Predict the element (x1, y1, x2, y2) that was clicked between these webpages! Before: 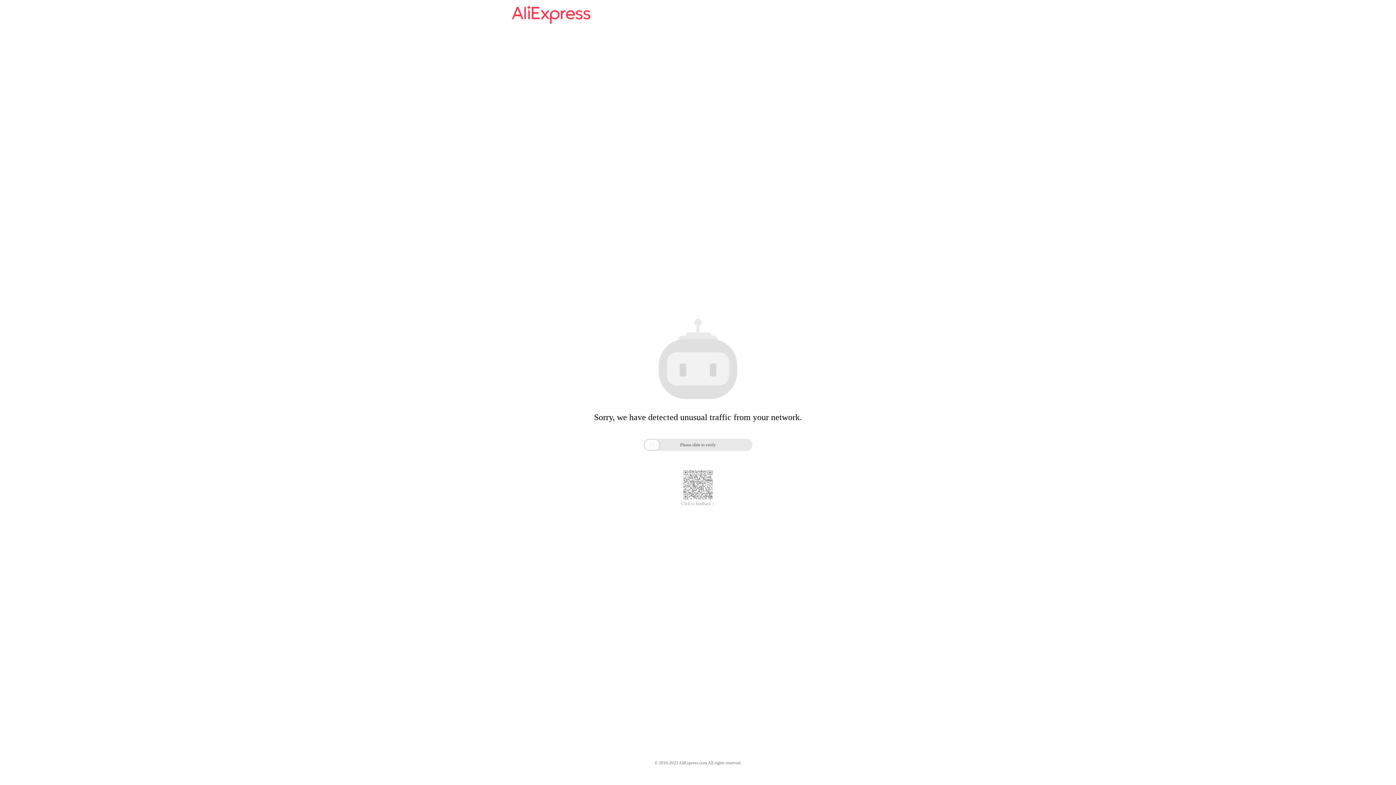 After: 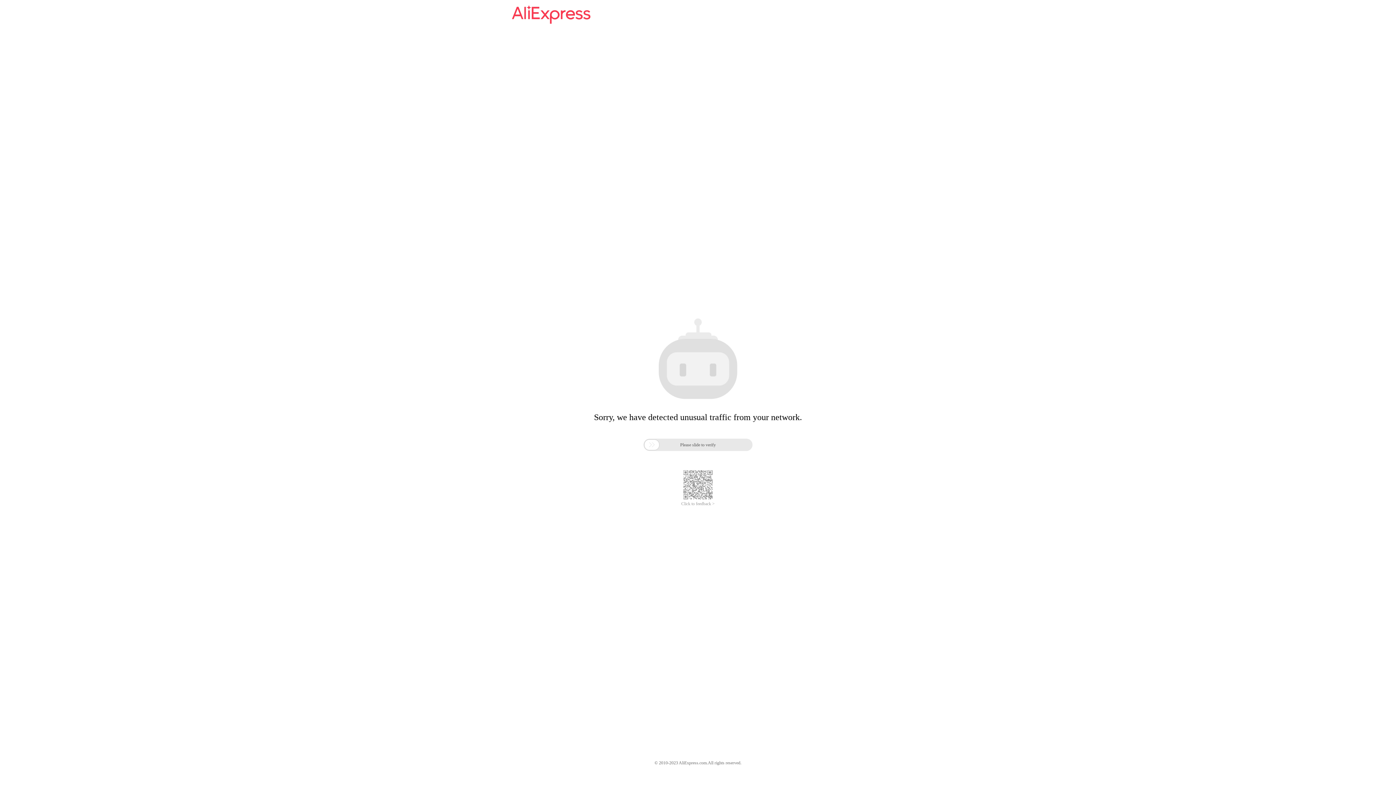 Action: label: Click to feedback > bbox: (681, 501, 714, 506)